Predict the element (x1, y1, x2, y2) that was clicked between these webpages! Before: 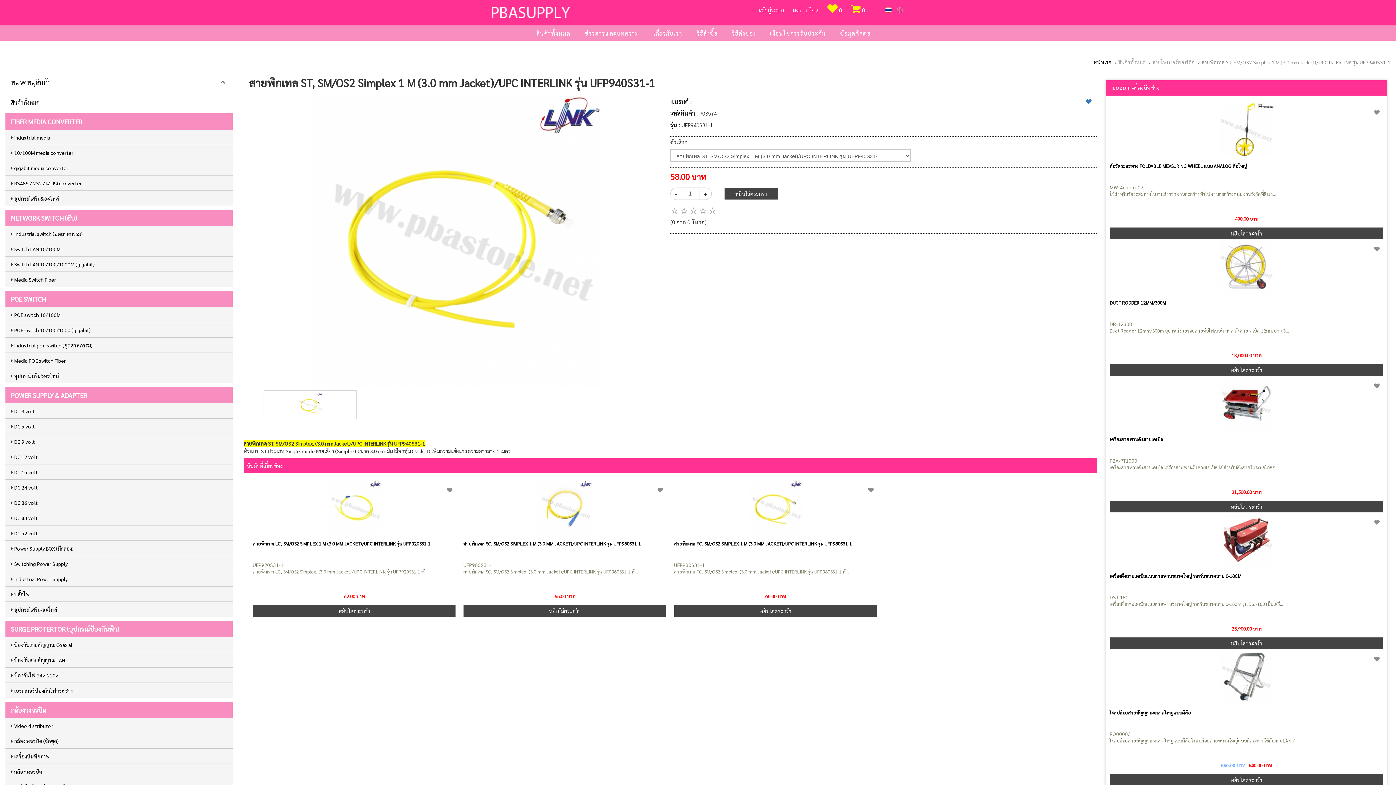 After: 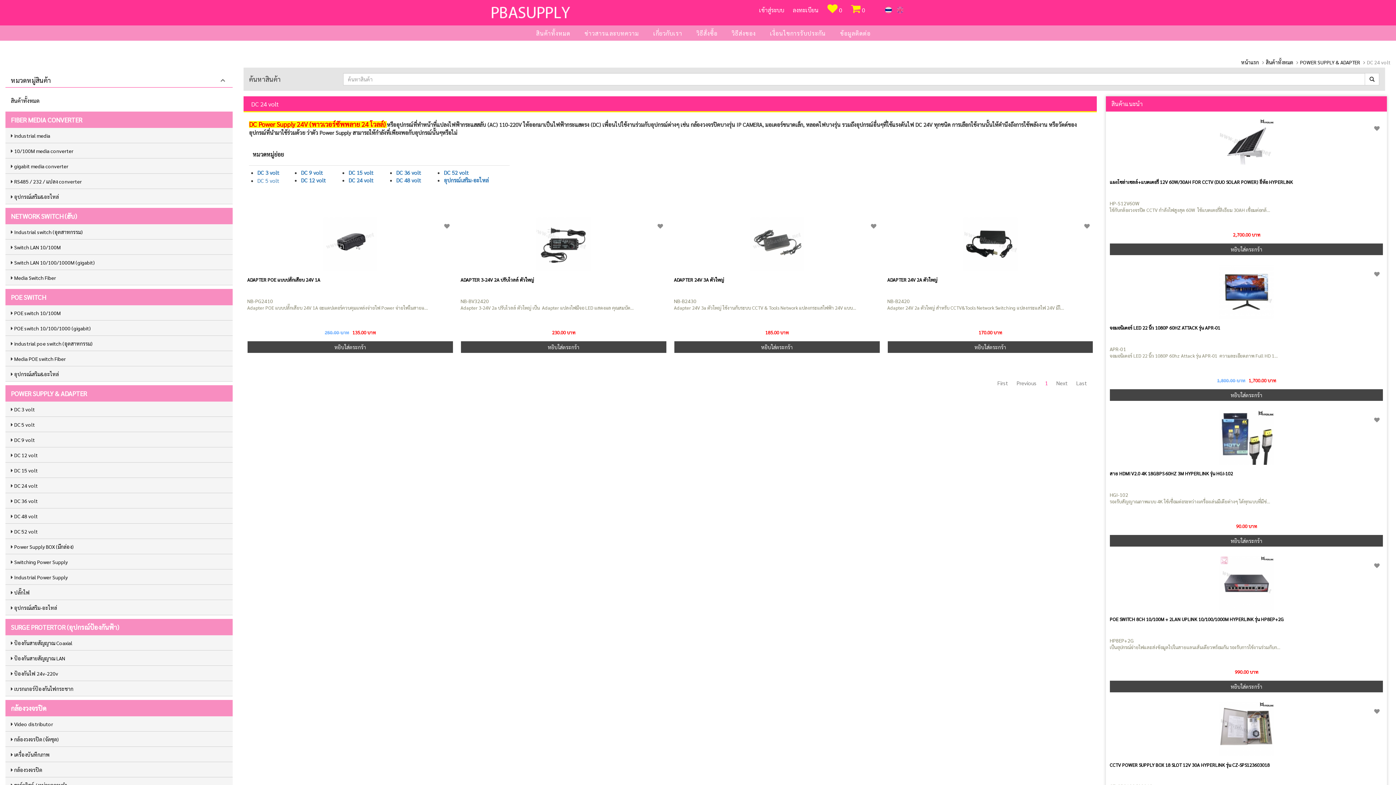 Action: bbox: (14, 484, 37, 490) label: DC 24 volt